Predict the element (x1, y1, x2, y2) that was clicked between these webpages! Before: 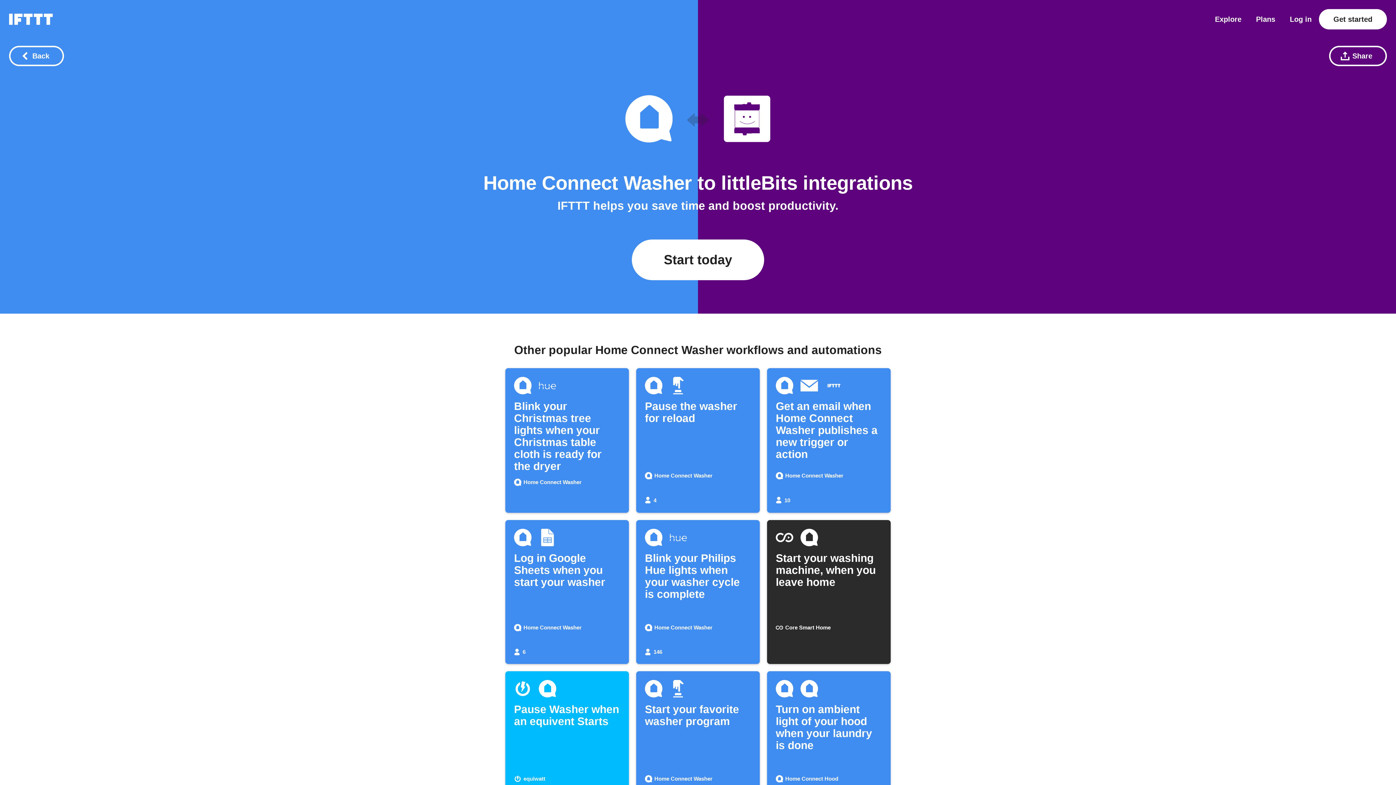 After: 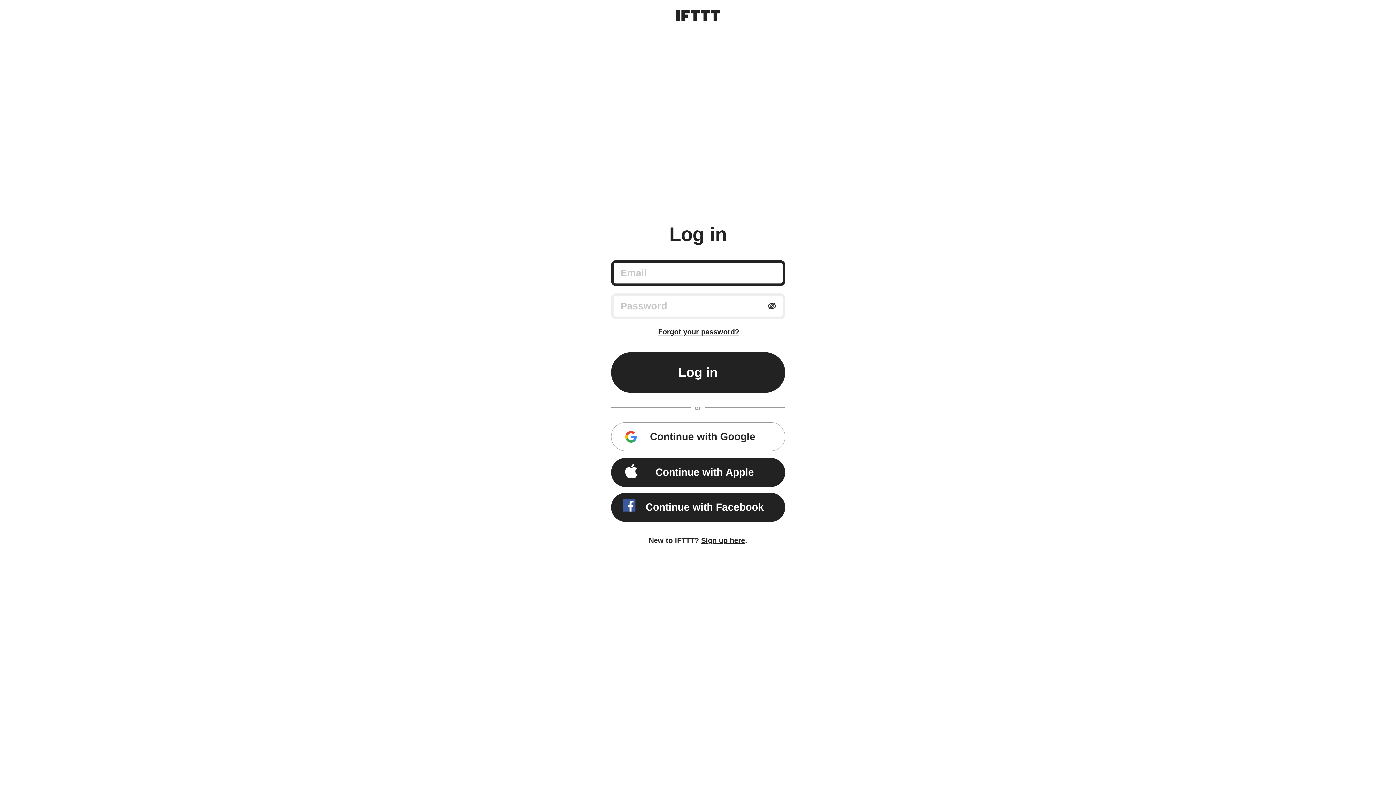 Action: bbox: (1290, 15, 1312, 22) label: Log in